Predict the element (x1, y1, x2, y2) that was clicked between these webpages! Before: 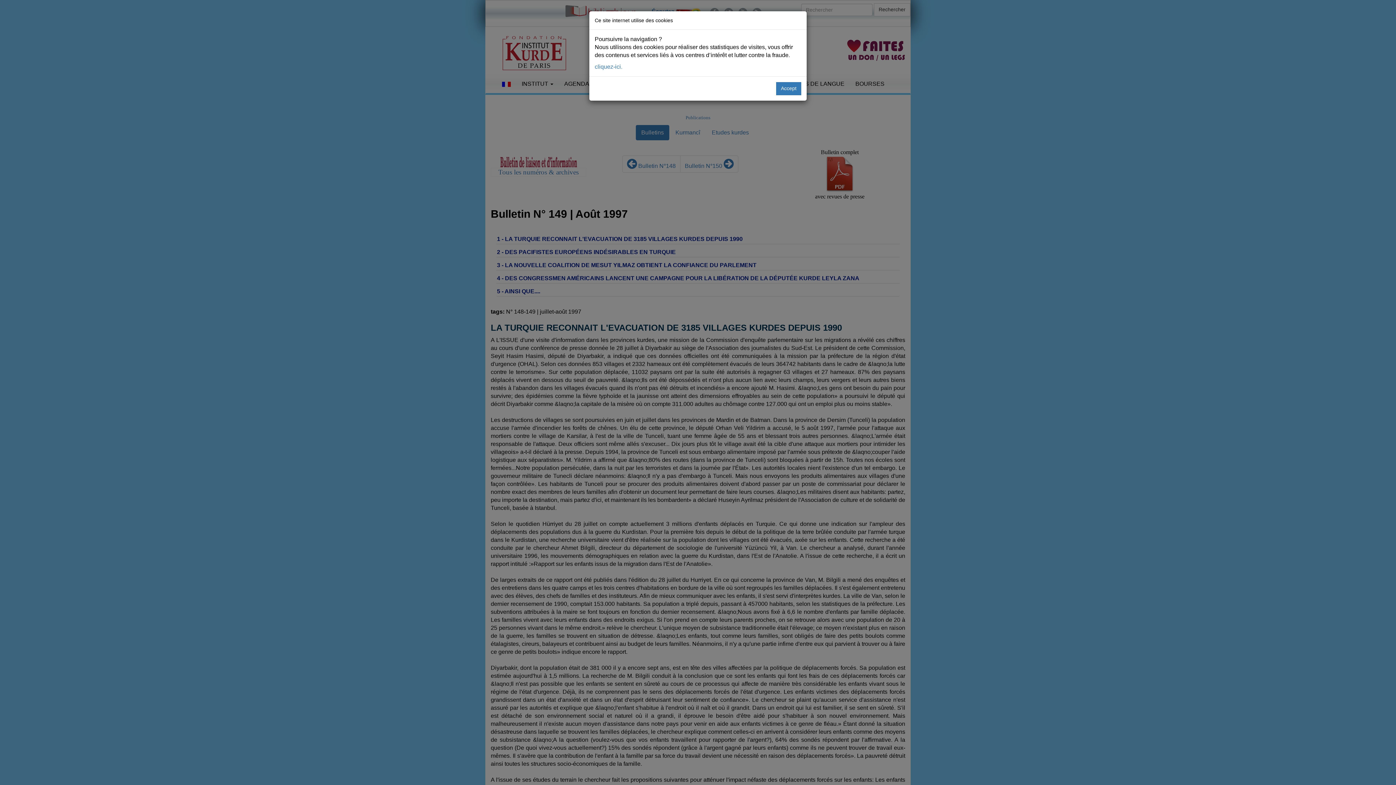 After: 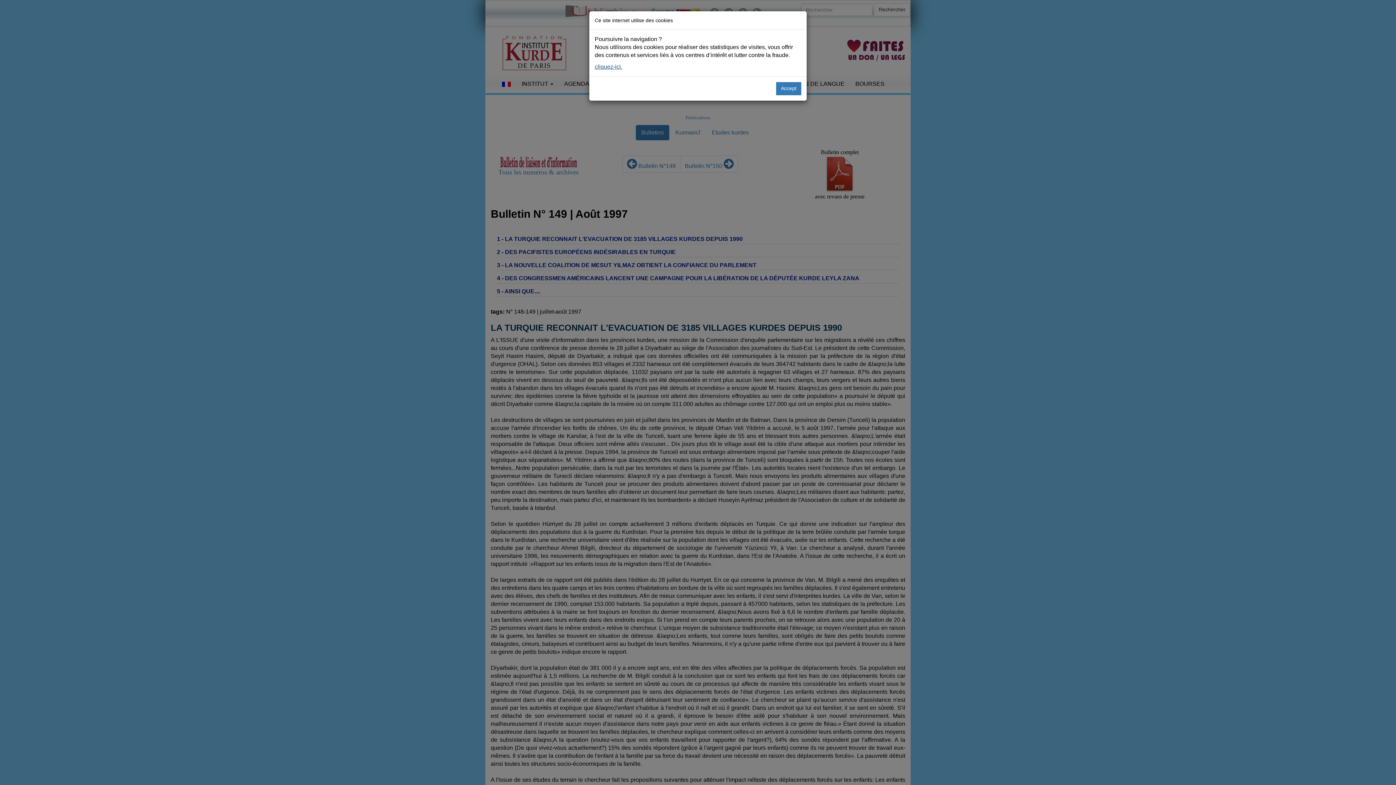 Action: bbox: (594, 63, 622, 69) label: cliquez-ici.